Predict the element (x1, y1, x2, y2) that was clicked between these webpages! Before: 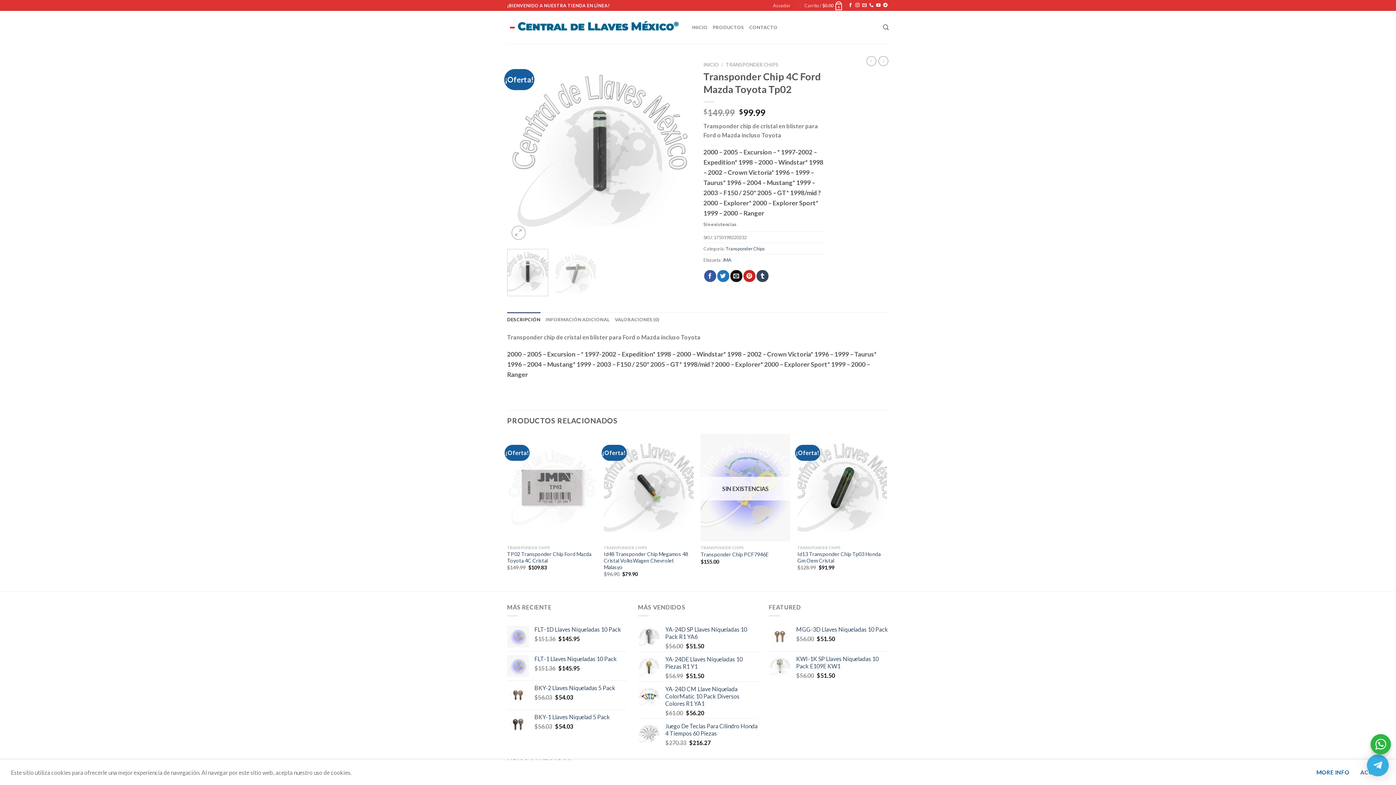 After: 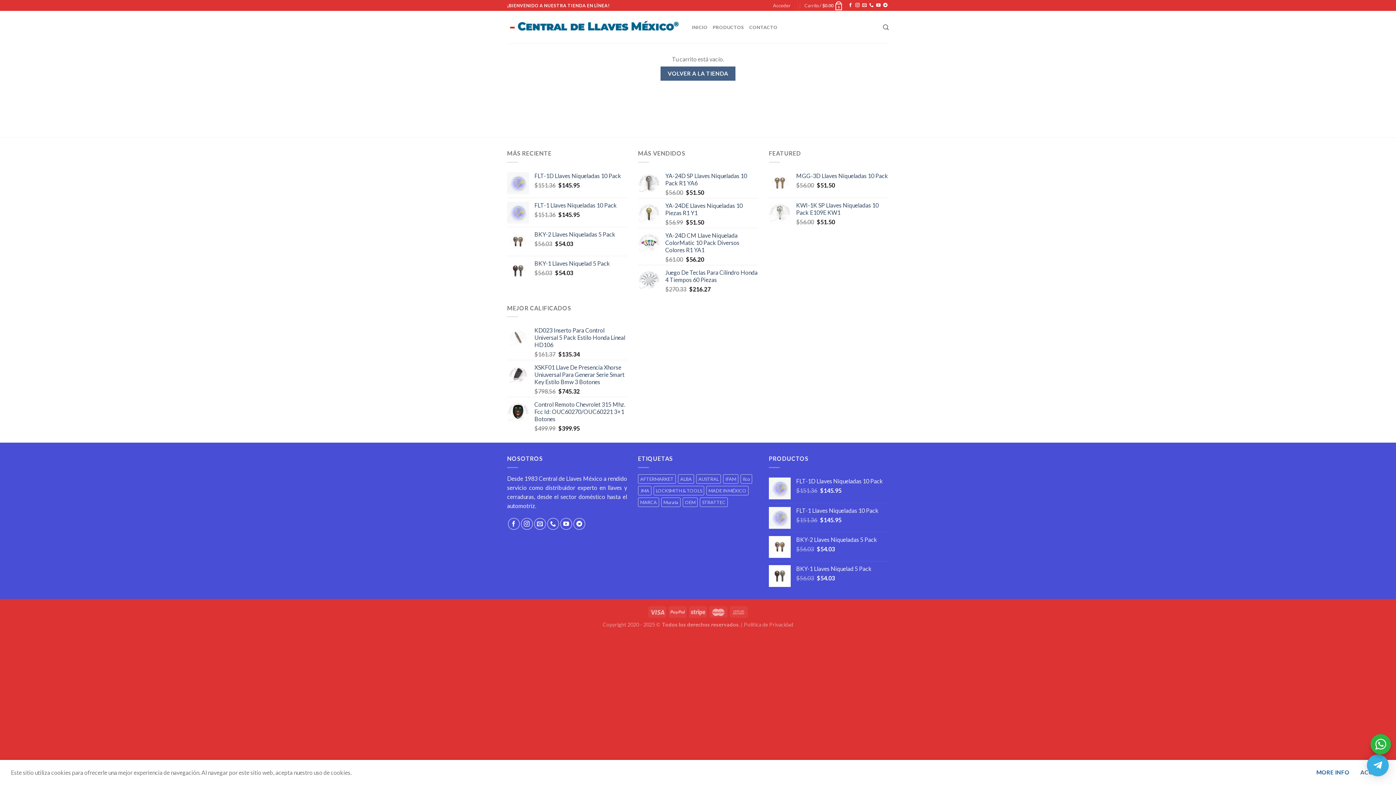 Action: bbox: (804, 0, 843, 10) label: Carrito / $0.00
0